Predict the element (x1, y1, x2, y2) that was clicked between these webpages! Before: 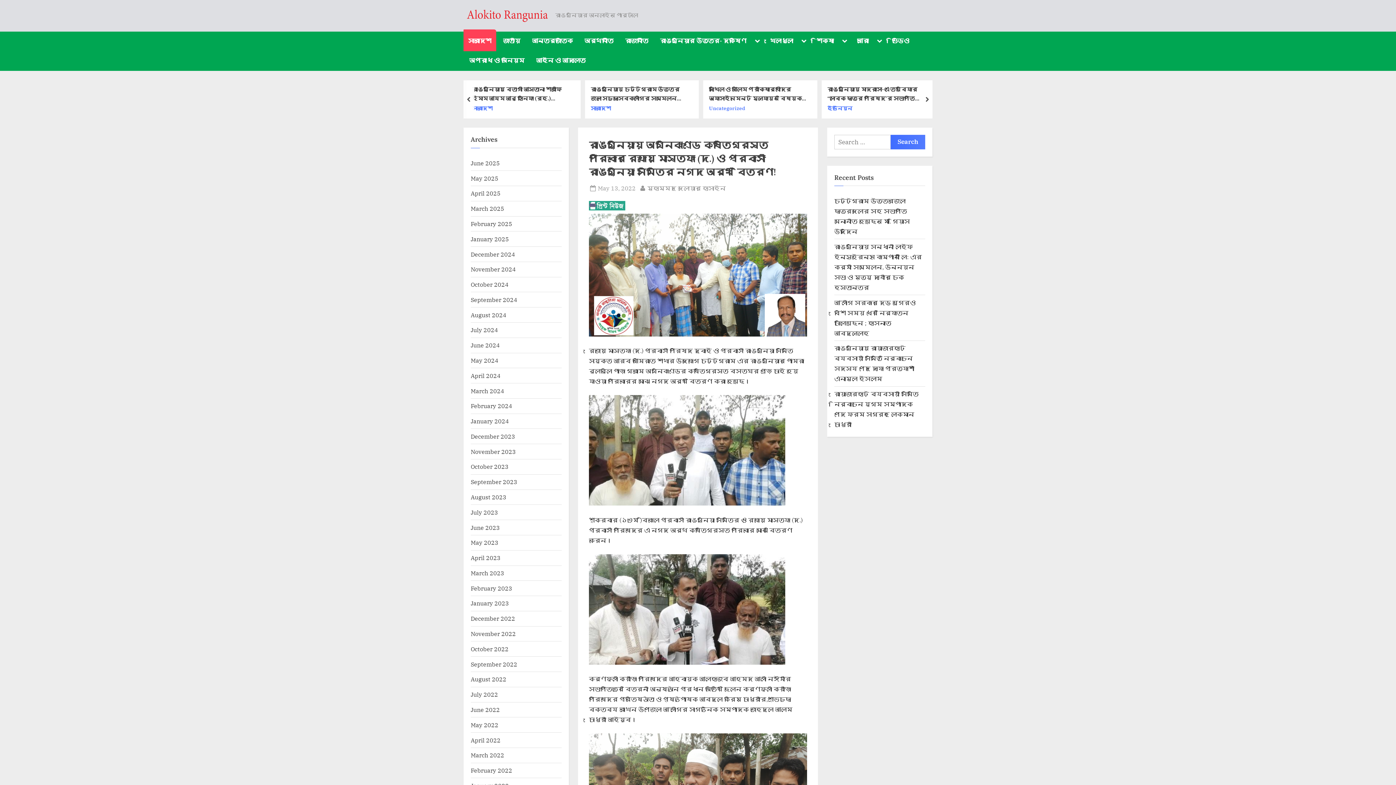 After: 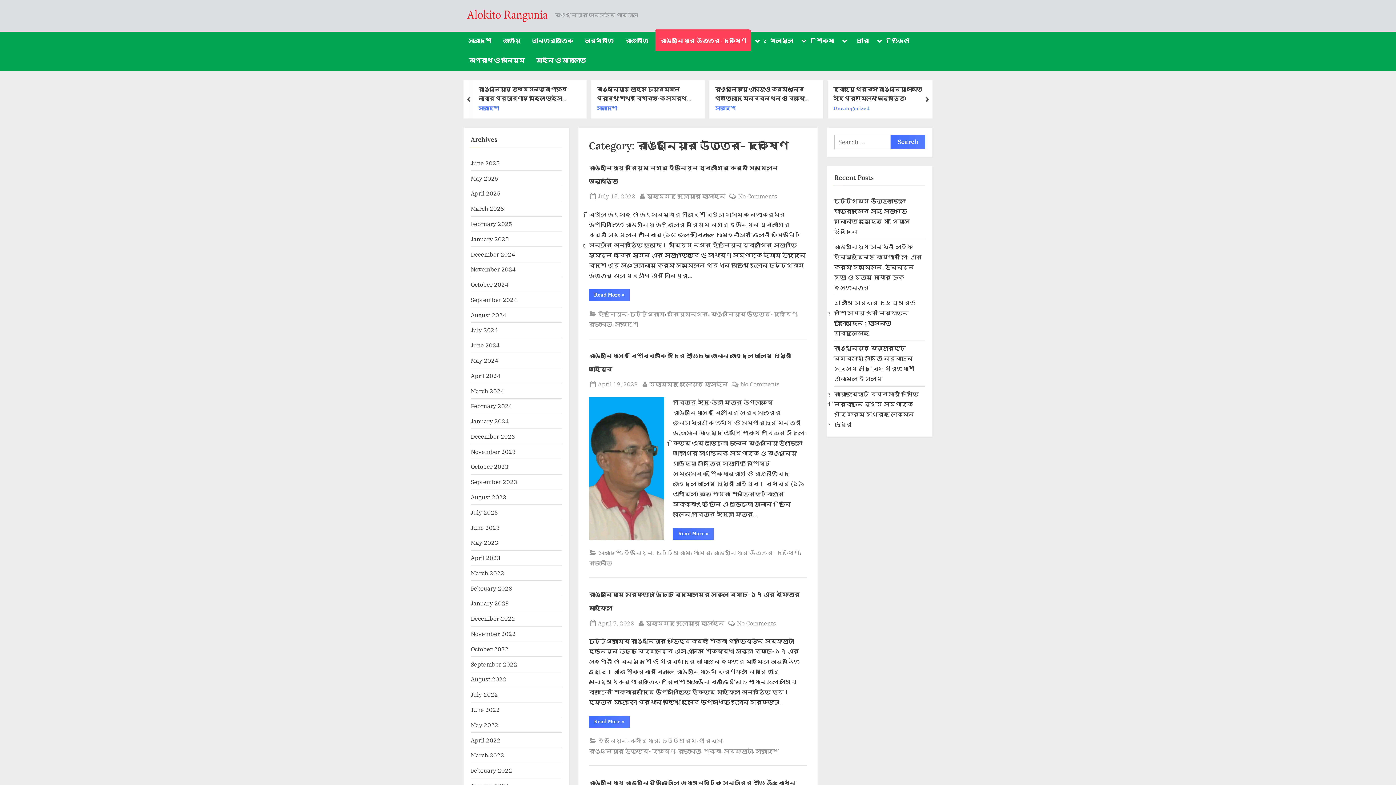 Action: bbox: (655, 31, 751, 51) label: রাঙ্গুনিয়ার উত্তর- দক্ষিণ